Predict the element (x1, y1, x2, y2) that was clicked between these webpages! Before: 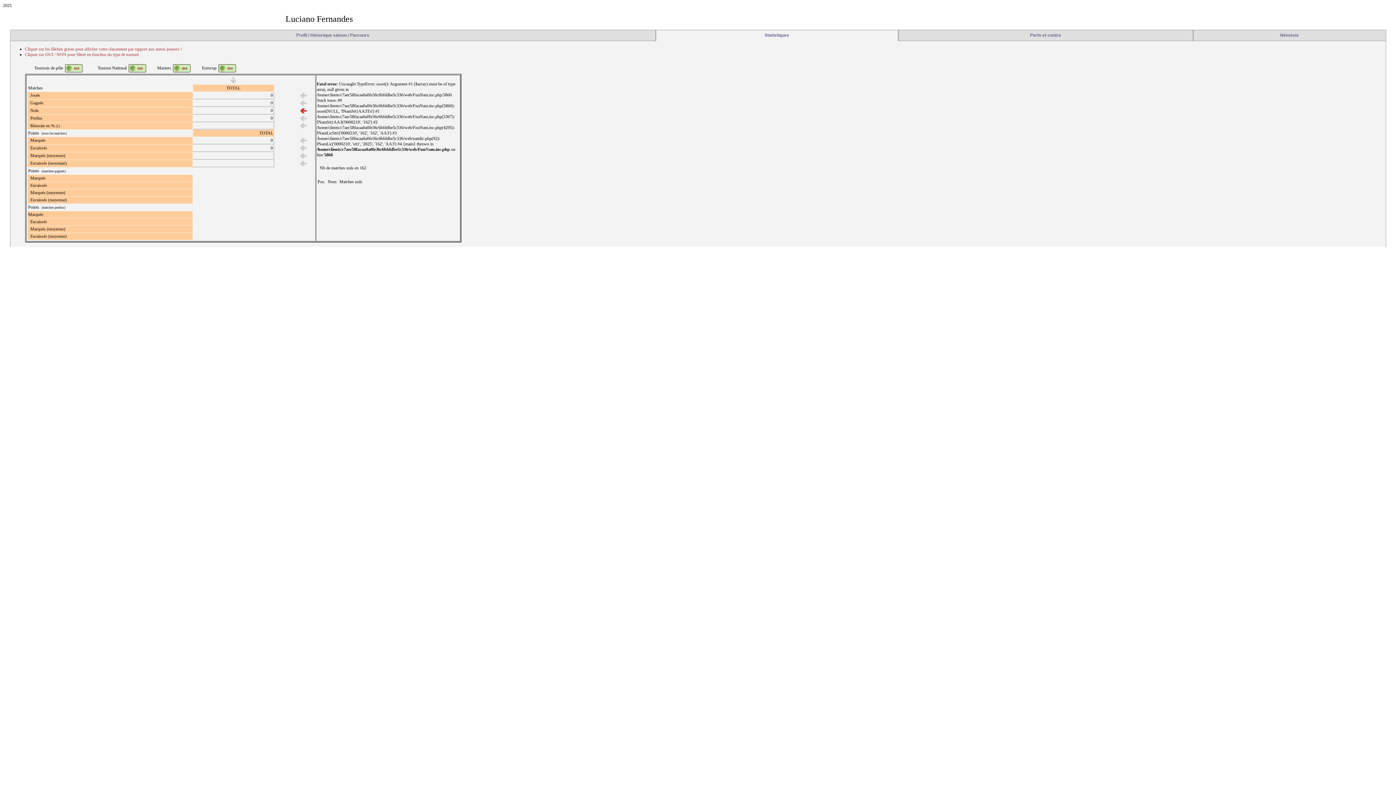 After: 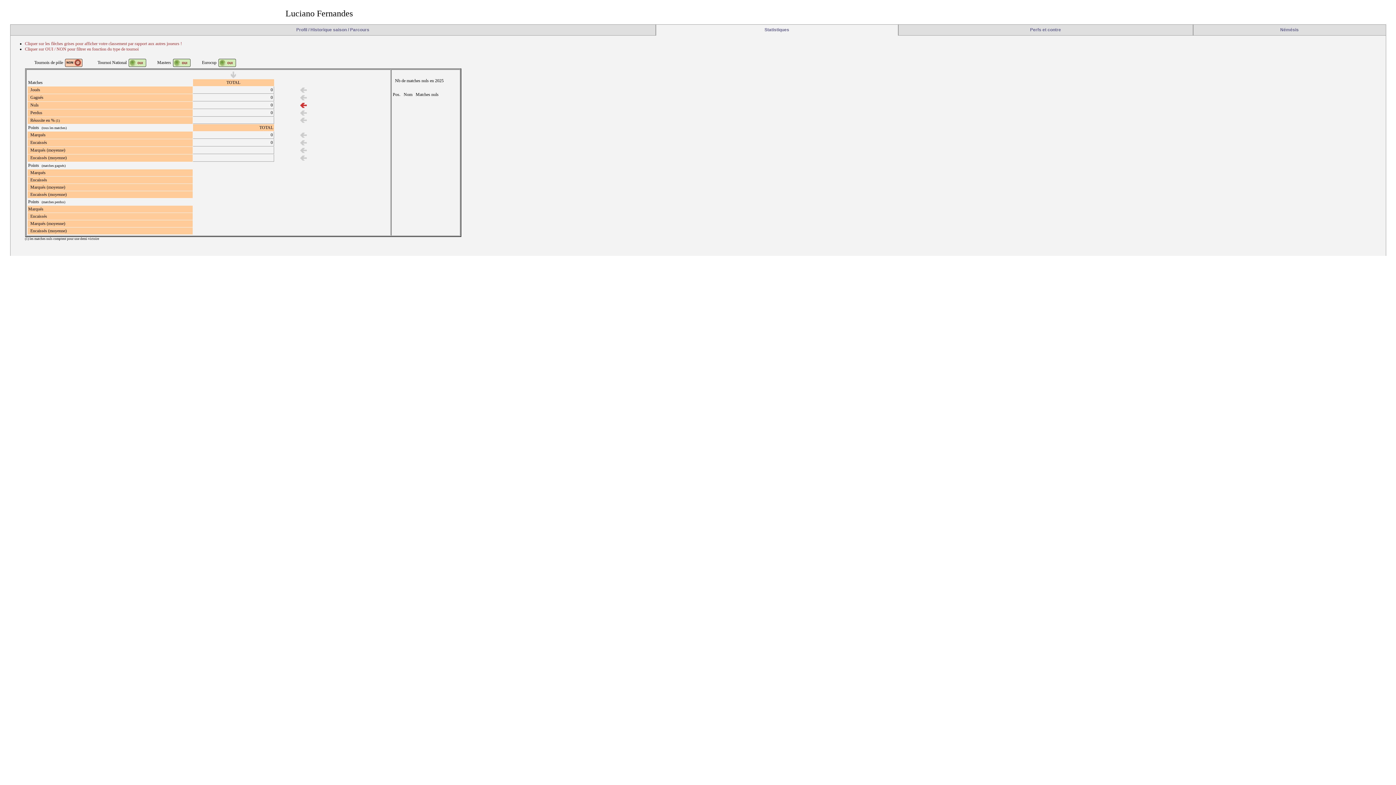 Action: bbox: (64, 68, 82, 73)